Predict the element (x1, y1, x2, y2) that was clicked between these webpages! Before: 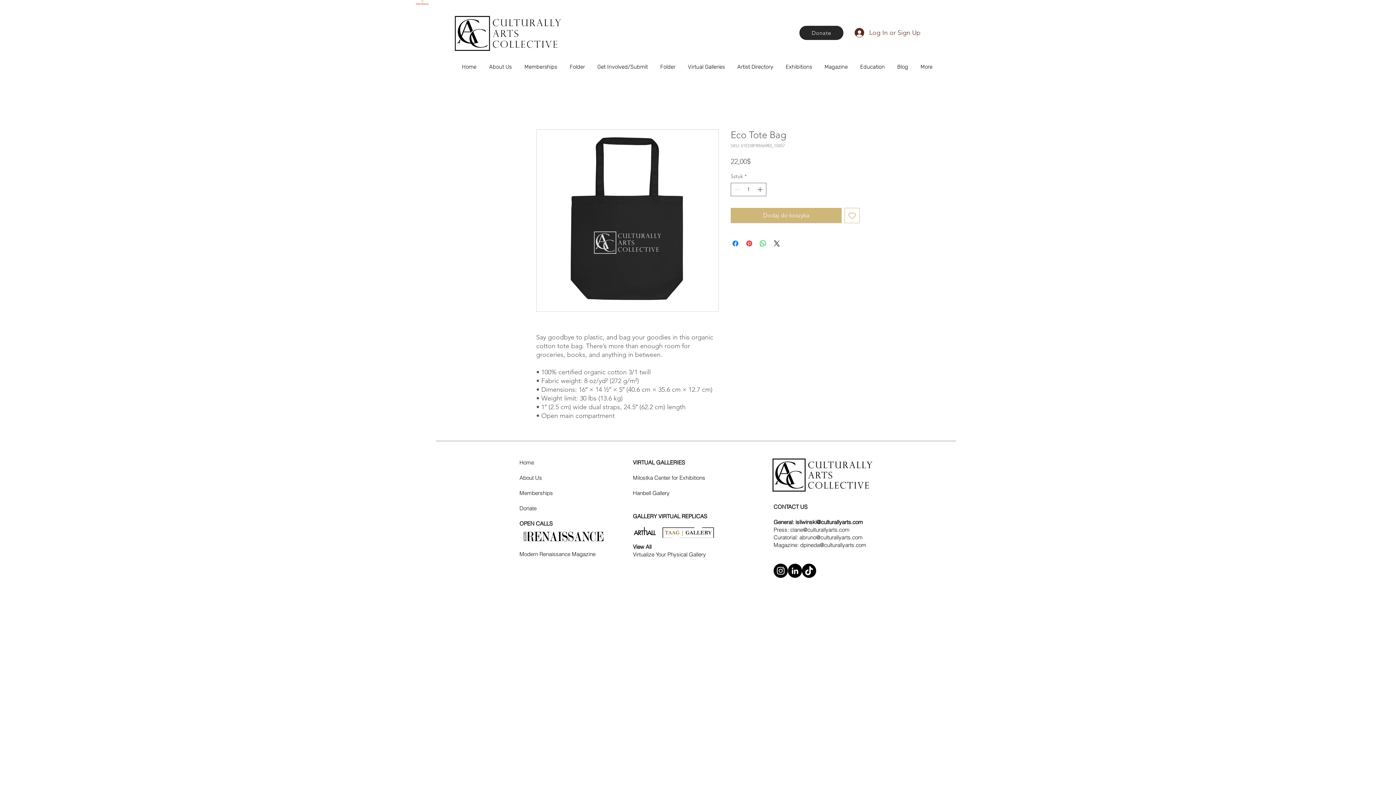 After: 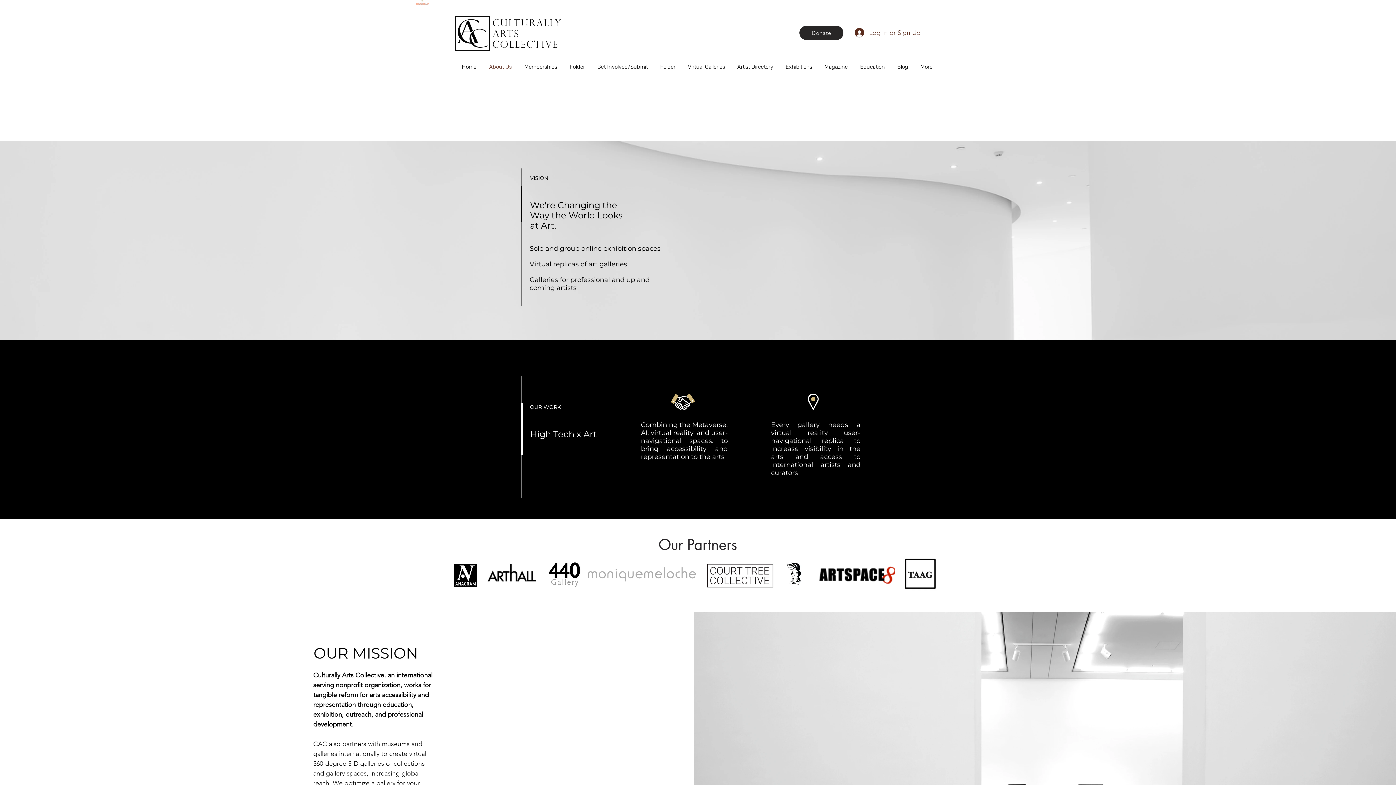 Action: label: About Us bbox: (519, 474, 542, 481)